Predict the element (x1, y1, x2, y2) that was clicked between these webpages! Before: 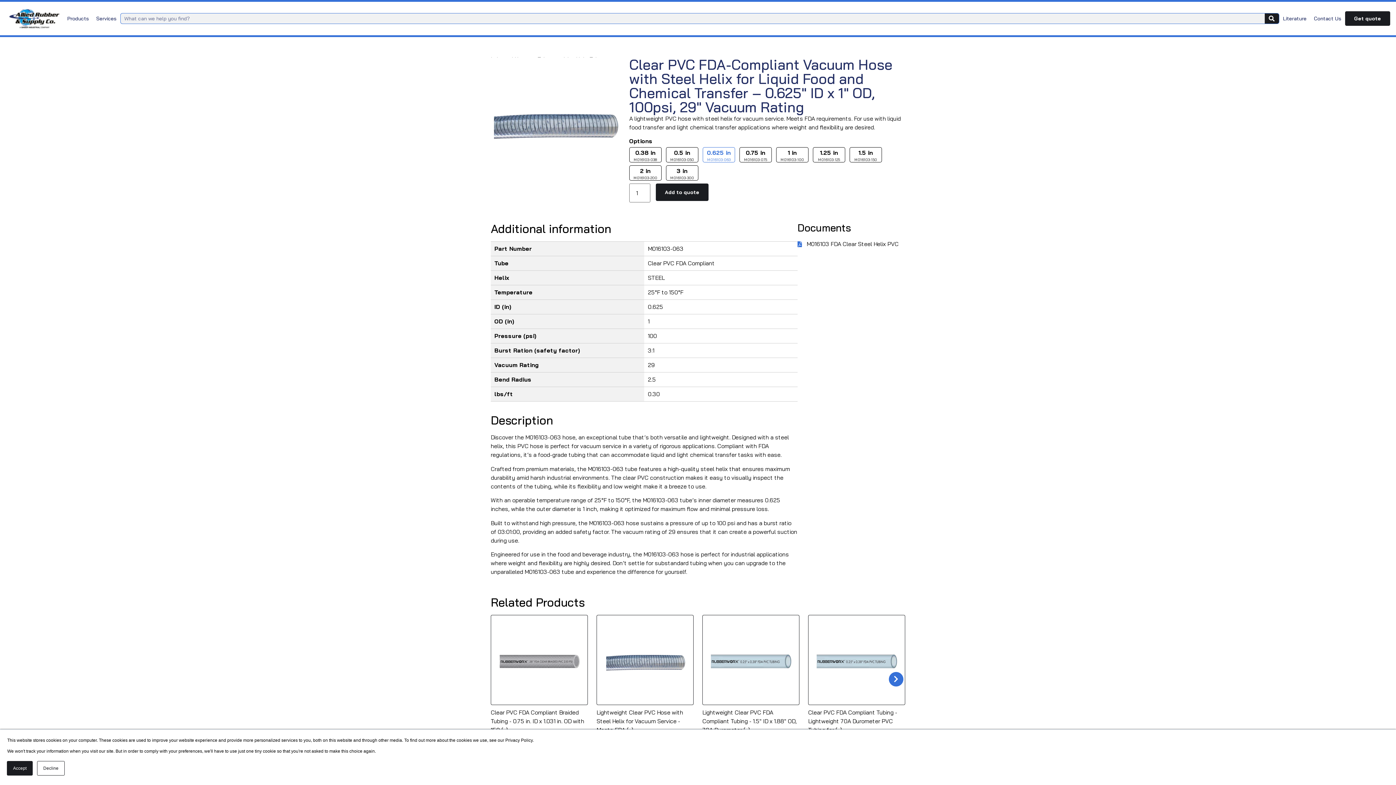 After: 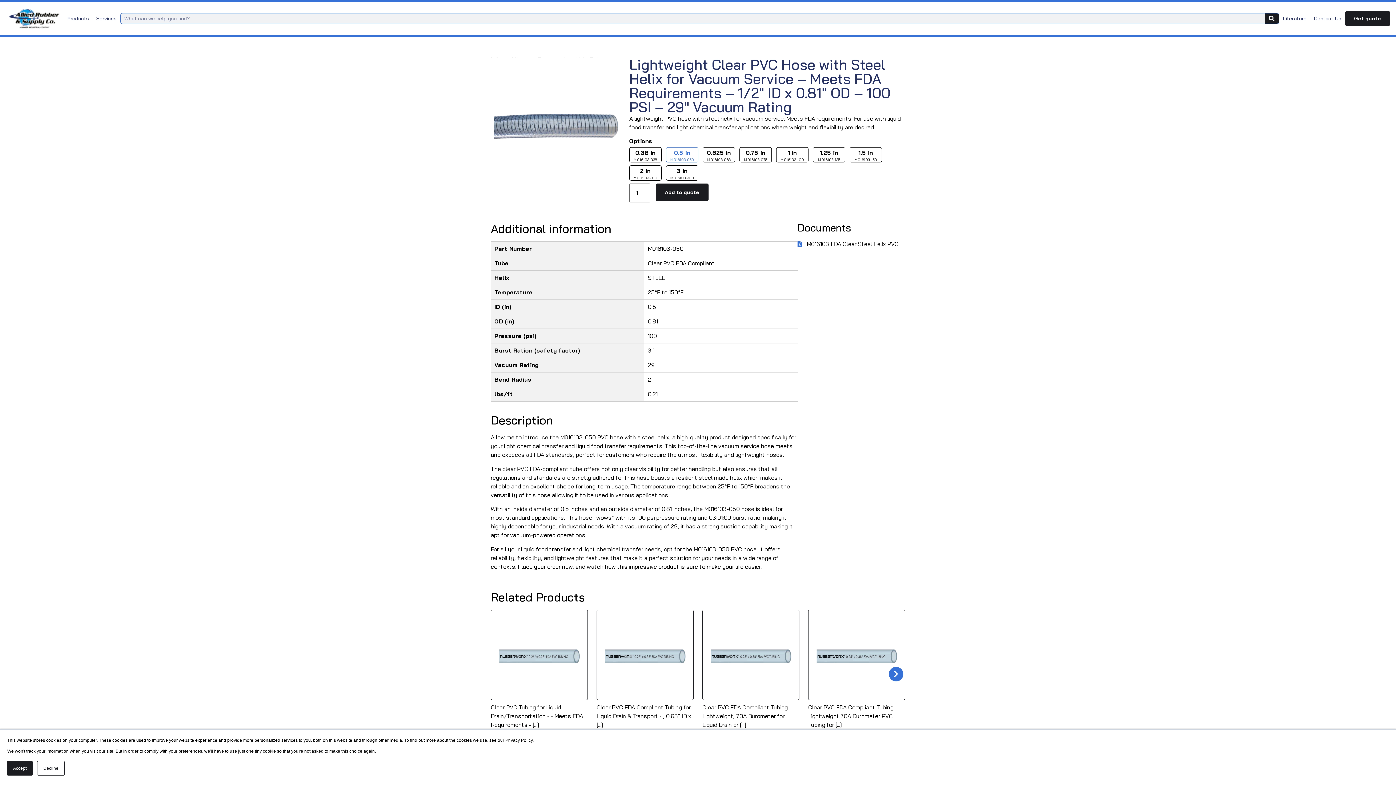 Action: bbox: (600, 619, 689, 701)